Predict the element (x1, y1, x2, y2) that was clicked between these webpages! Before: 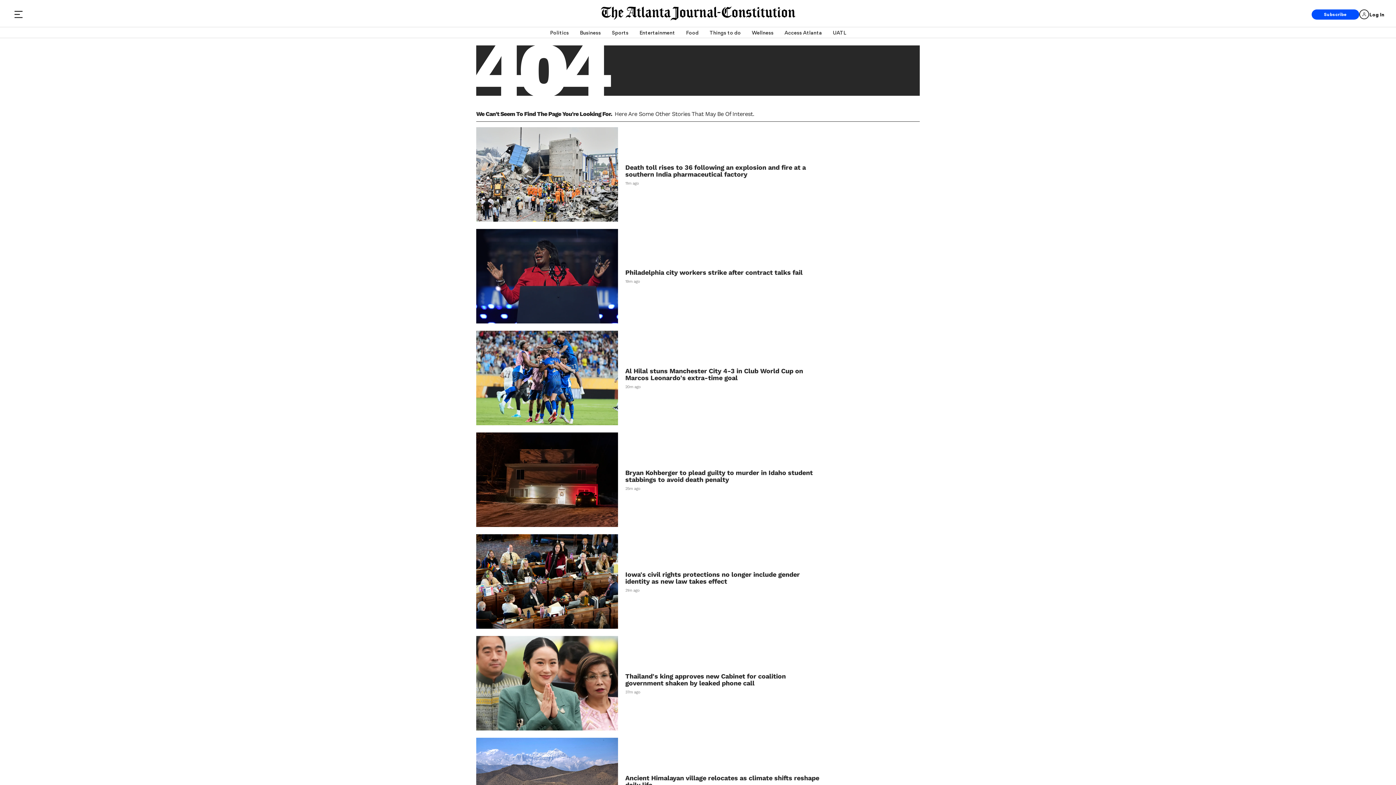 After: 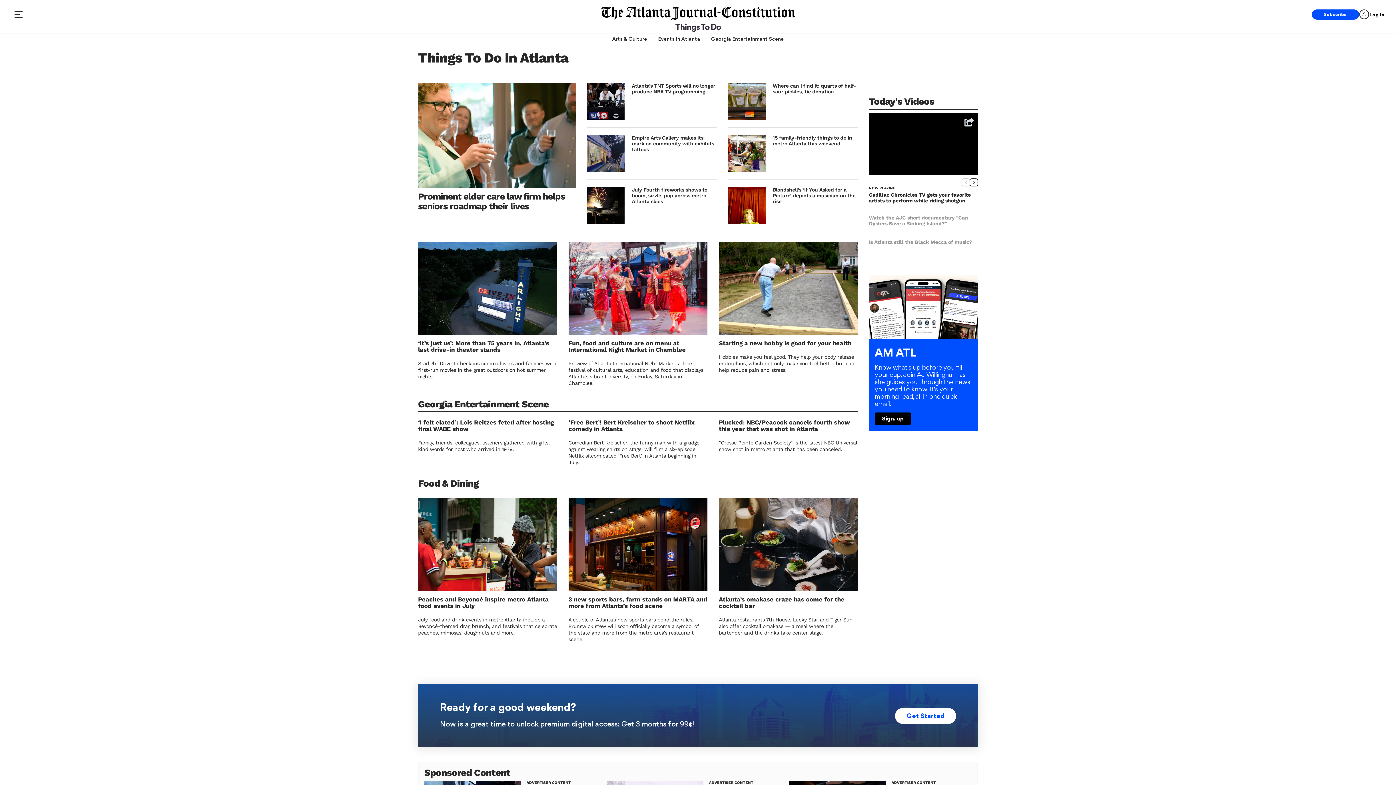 Action: bbox: (709, 27, 741, 37) label: Things to do